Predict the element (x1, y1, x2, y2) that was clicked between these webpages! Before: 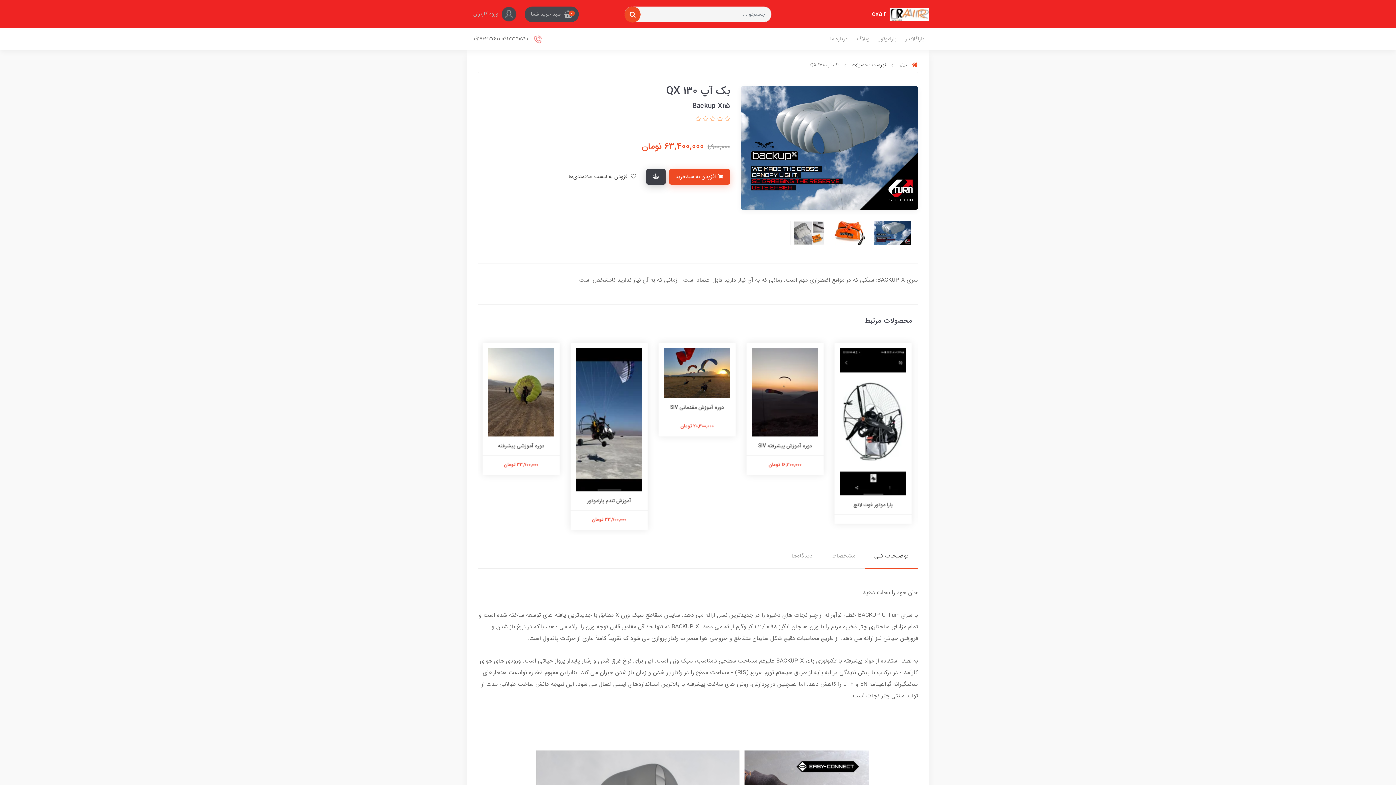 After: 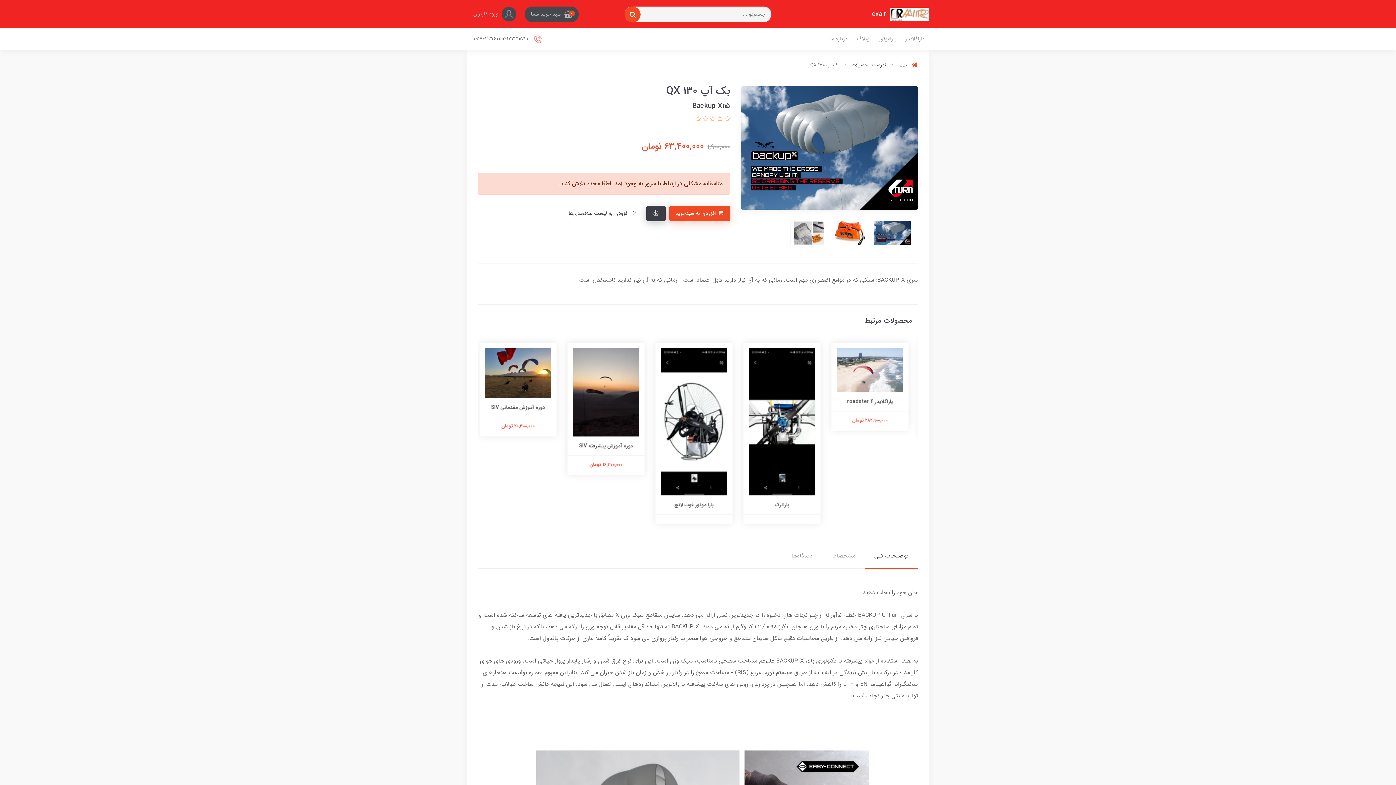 Action: label:  افزودن به سبدخرید bbox: (669, 168, 730, 184)